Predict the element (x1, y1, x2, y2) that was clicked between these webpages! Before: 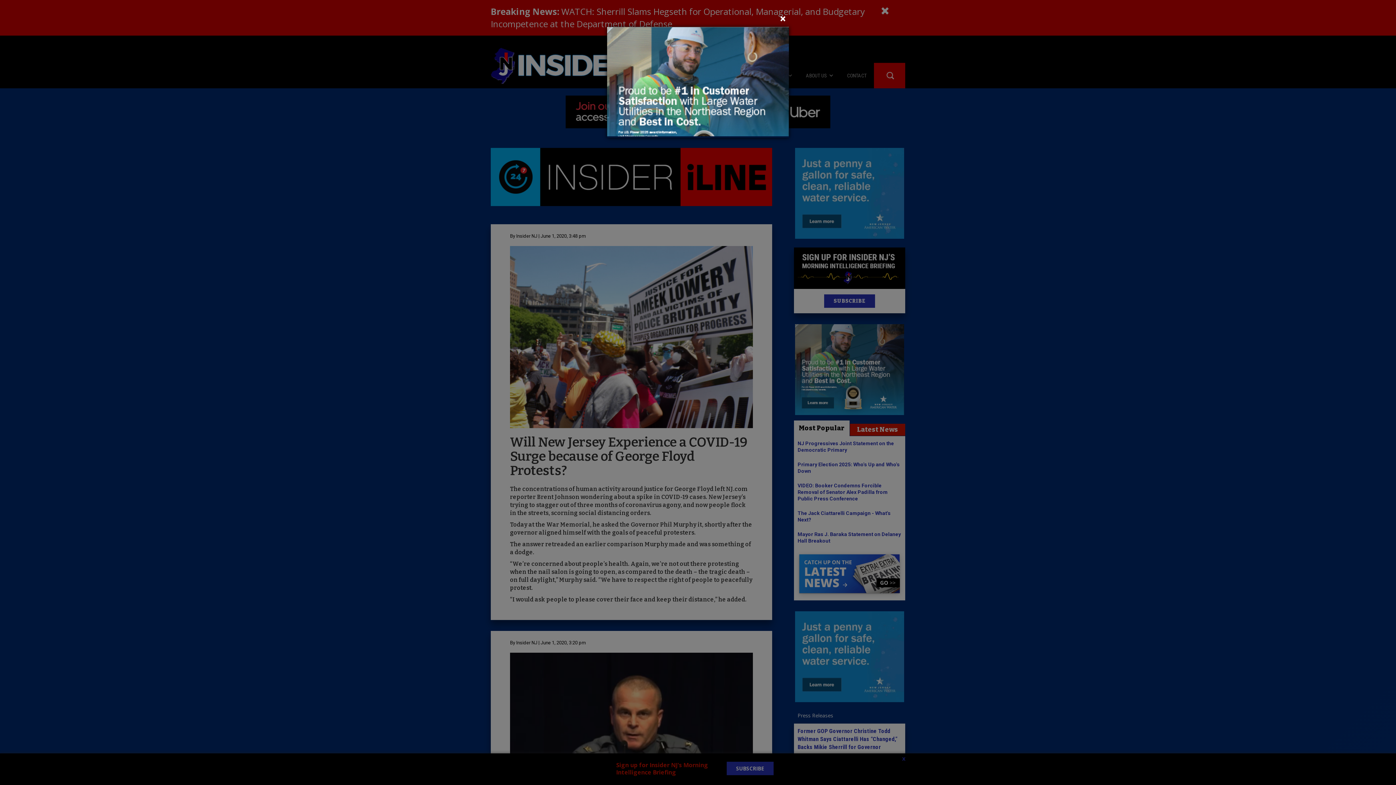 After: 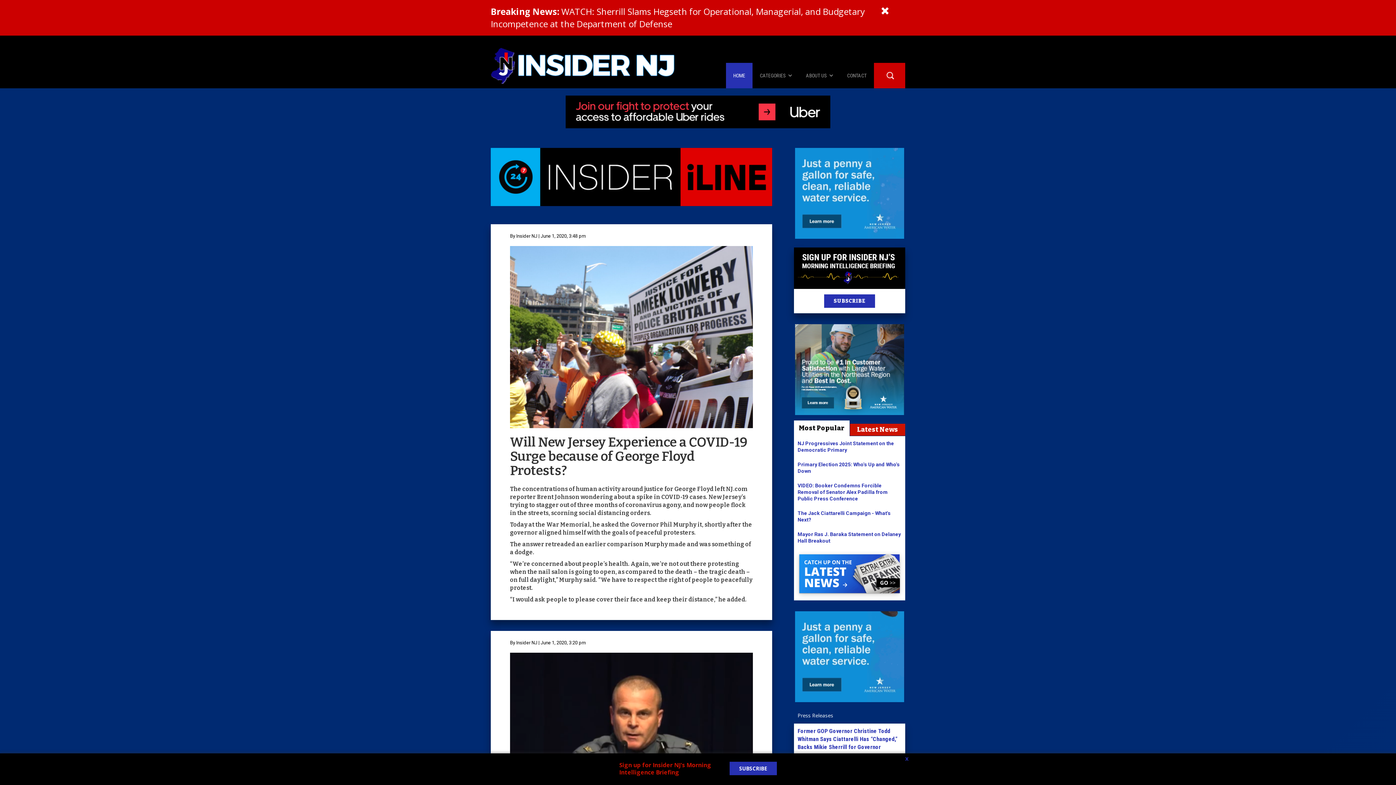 Action: bbox: (780, 13, 786, 24) label: Close